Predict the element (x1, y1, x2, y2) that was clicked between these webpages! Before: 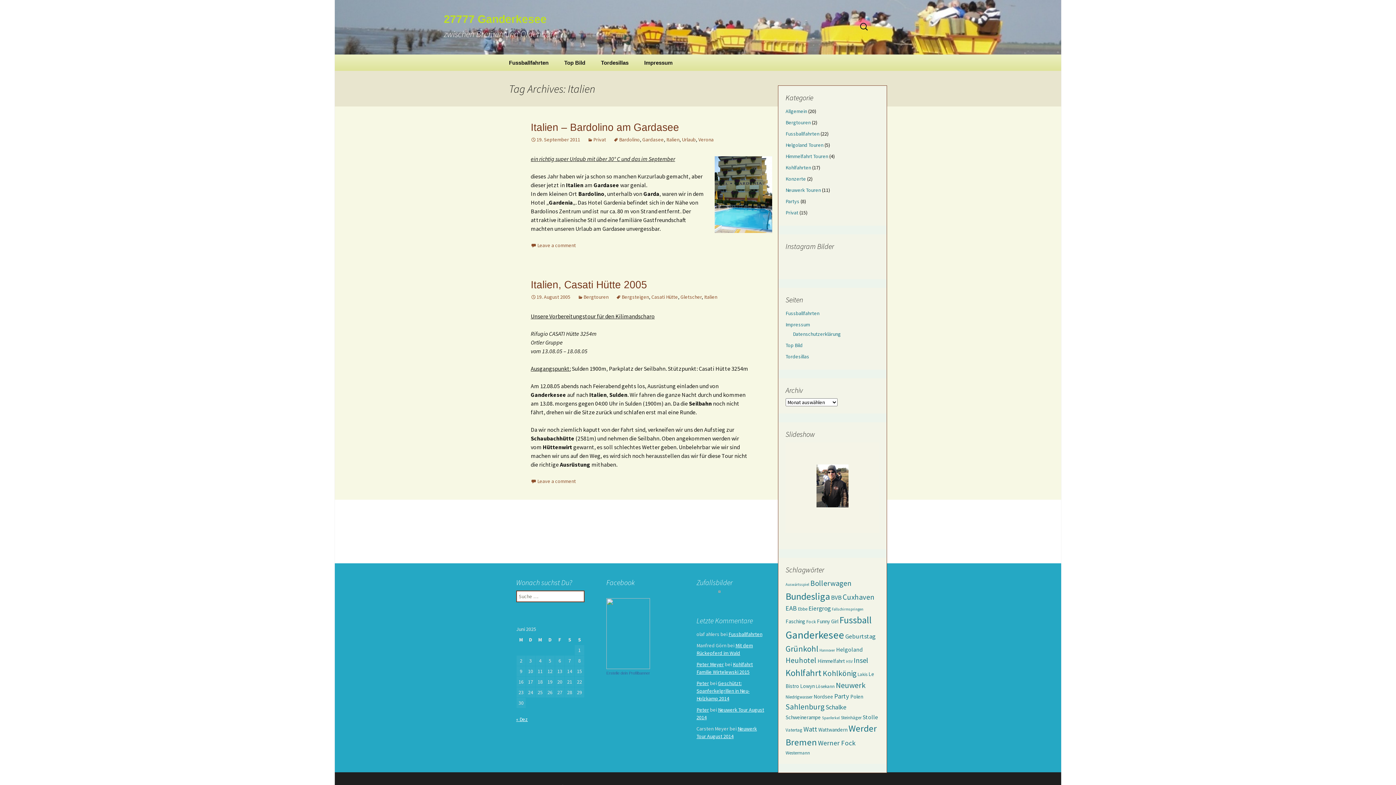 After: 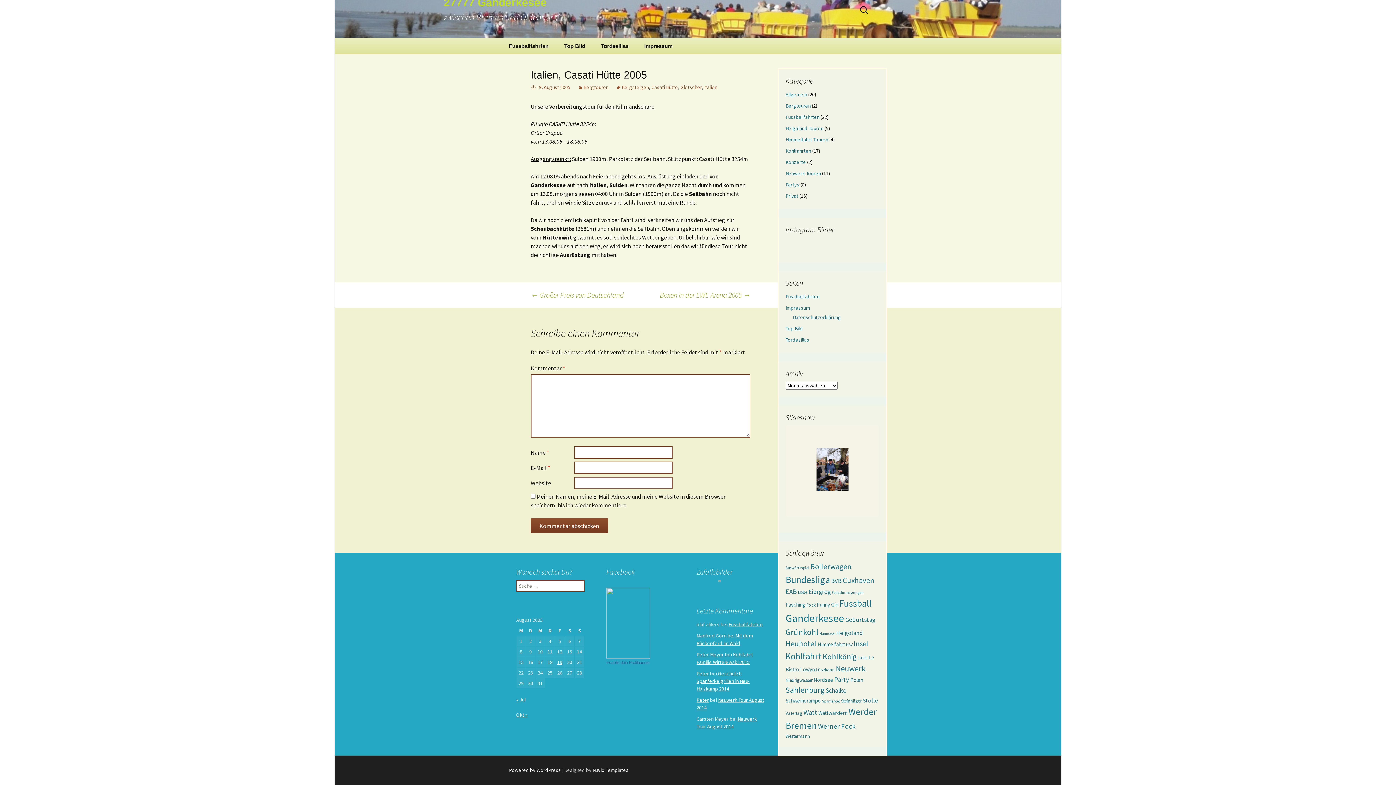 Action: bbox: (530, 478, 576, 484) label: Leave a comment